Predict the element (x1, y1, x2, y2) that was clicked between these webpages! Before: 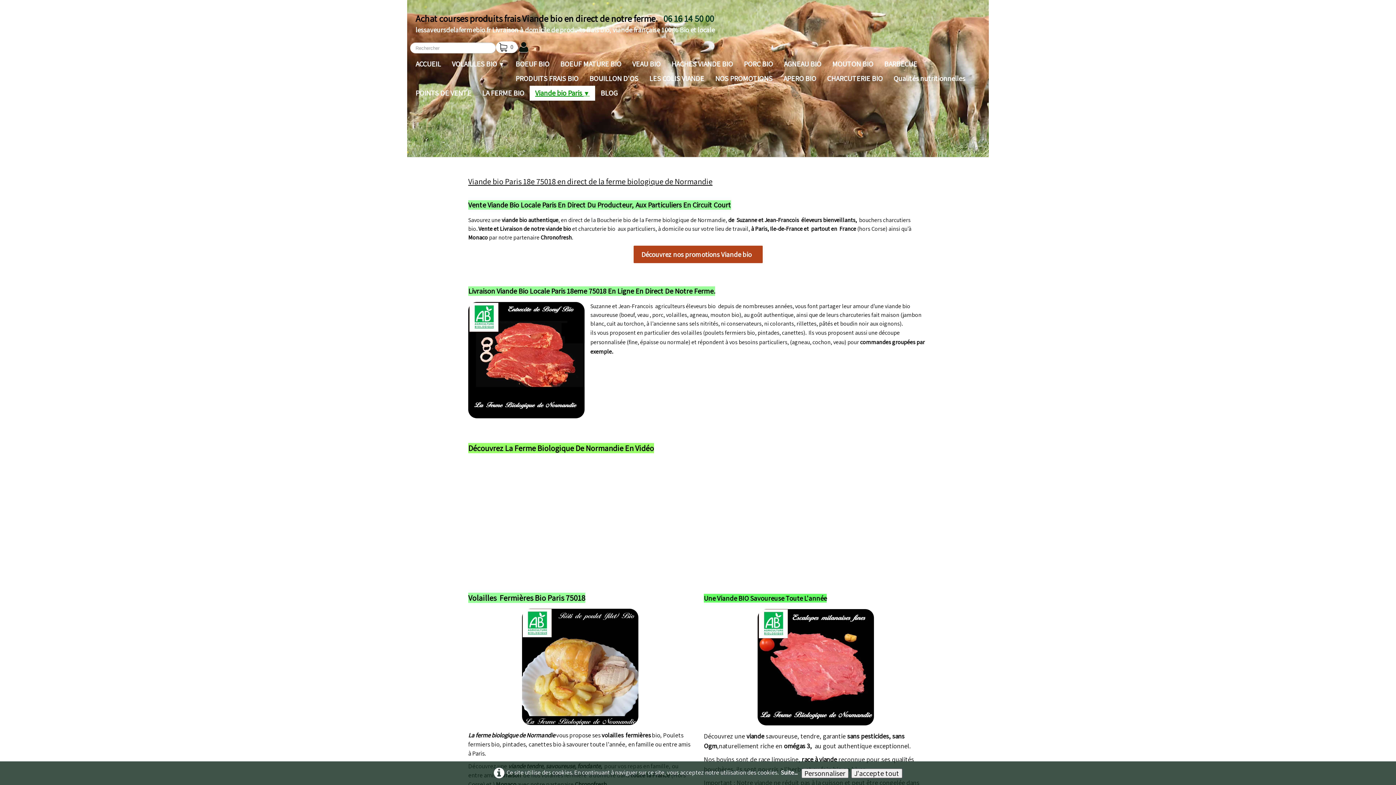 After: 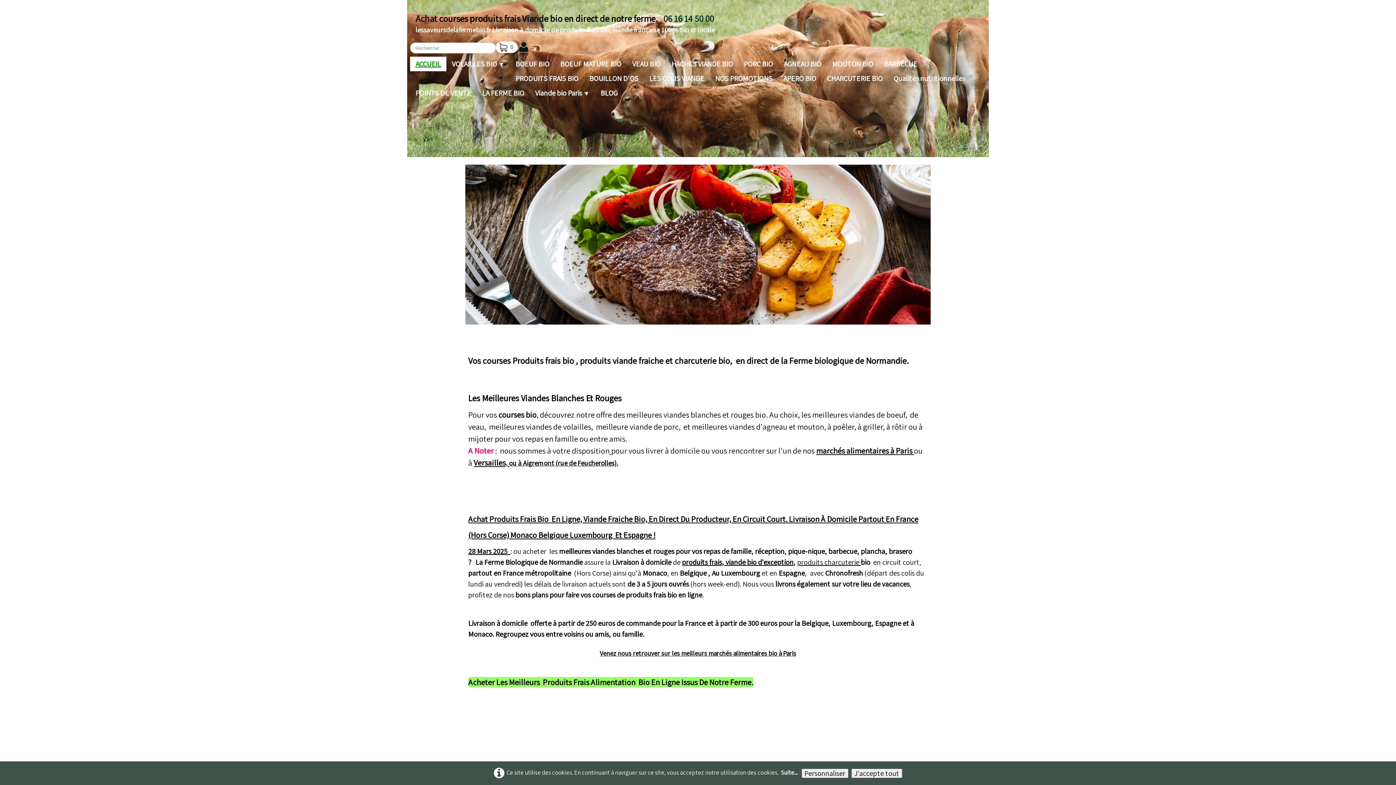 Action: label: logo bbox: (410, 8, 720, 37)